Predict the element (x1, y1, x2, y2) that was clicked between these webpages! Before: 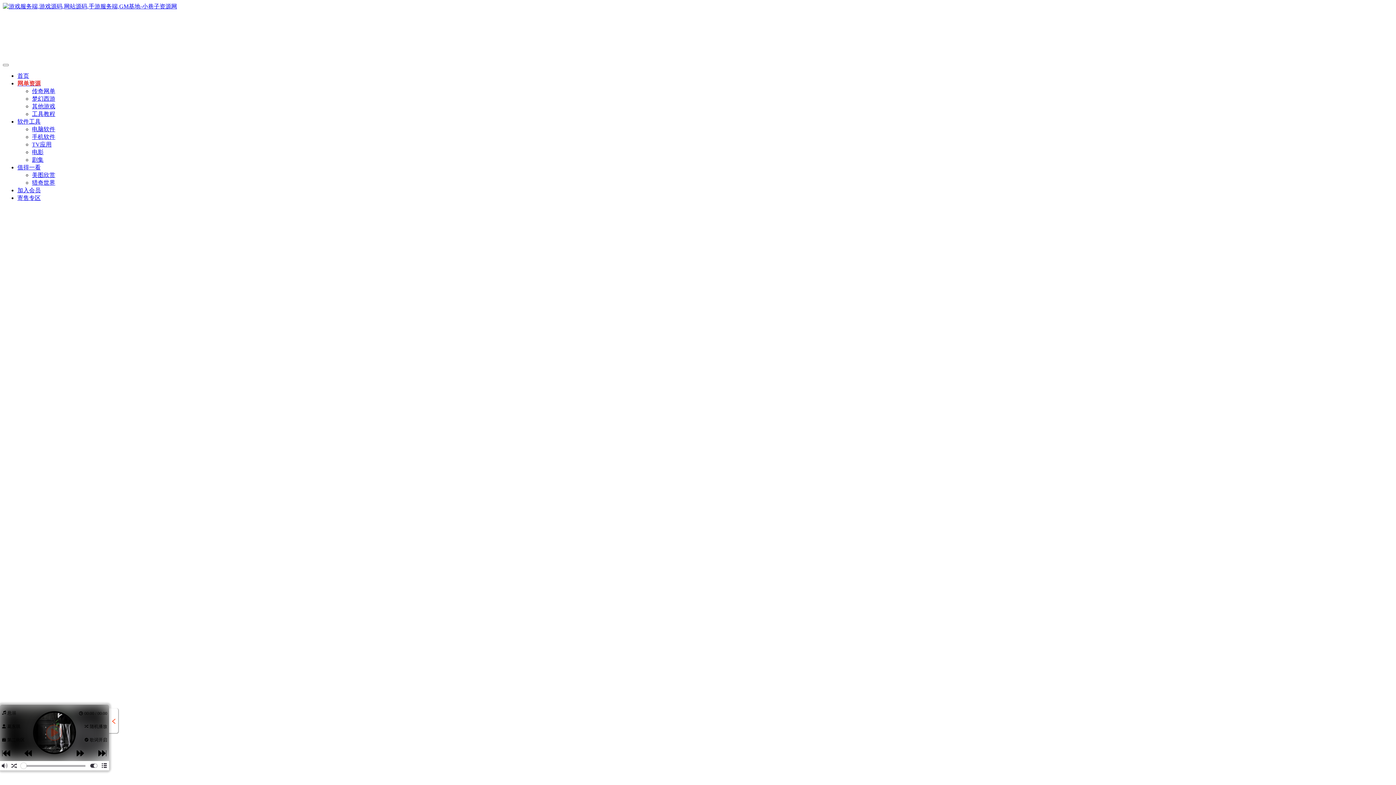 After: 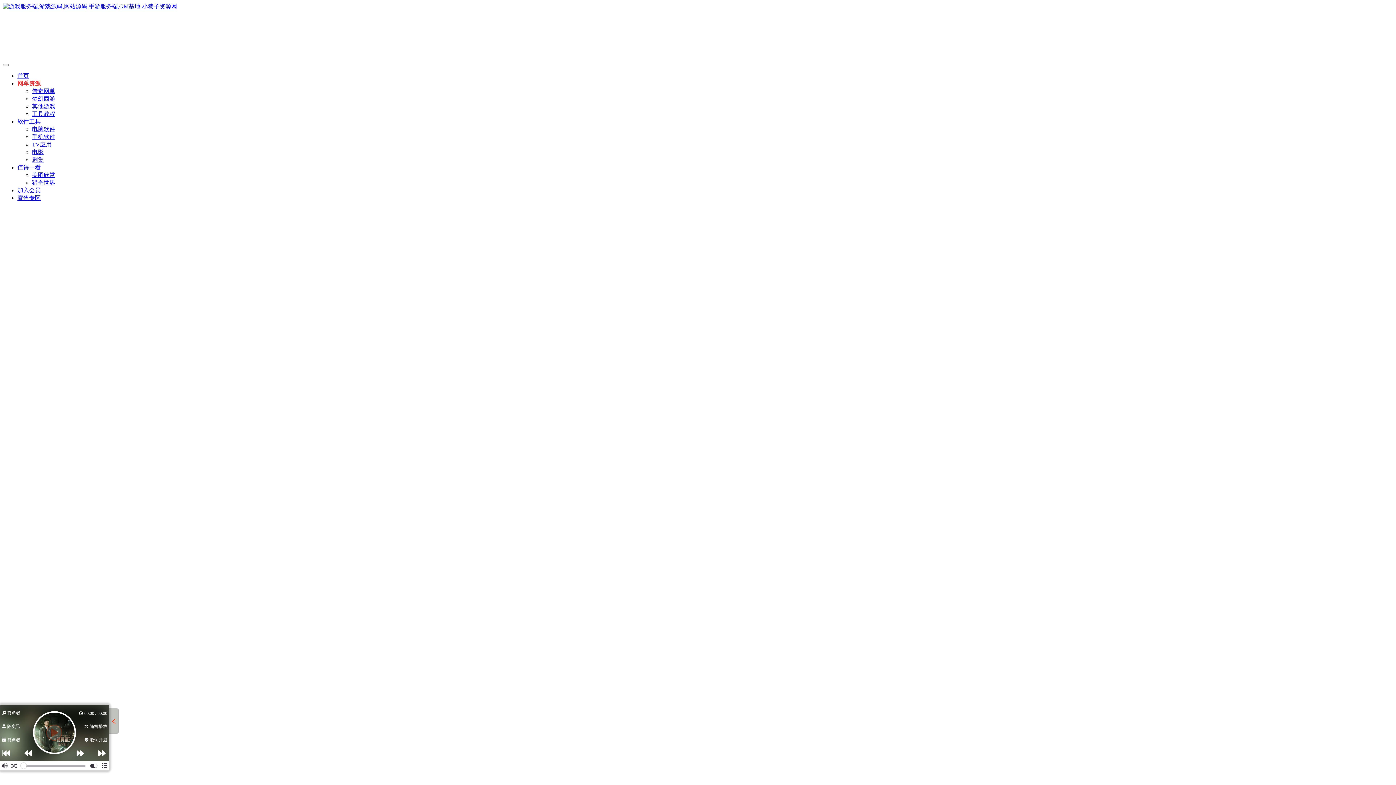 Action: label: 电脑软件 bbox: (32, 126, 55, 132)